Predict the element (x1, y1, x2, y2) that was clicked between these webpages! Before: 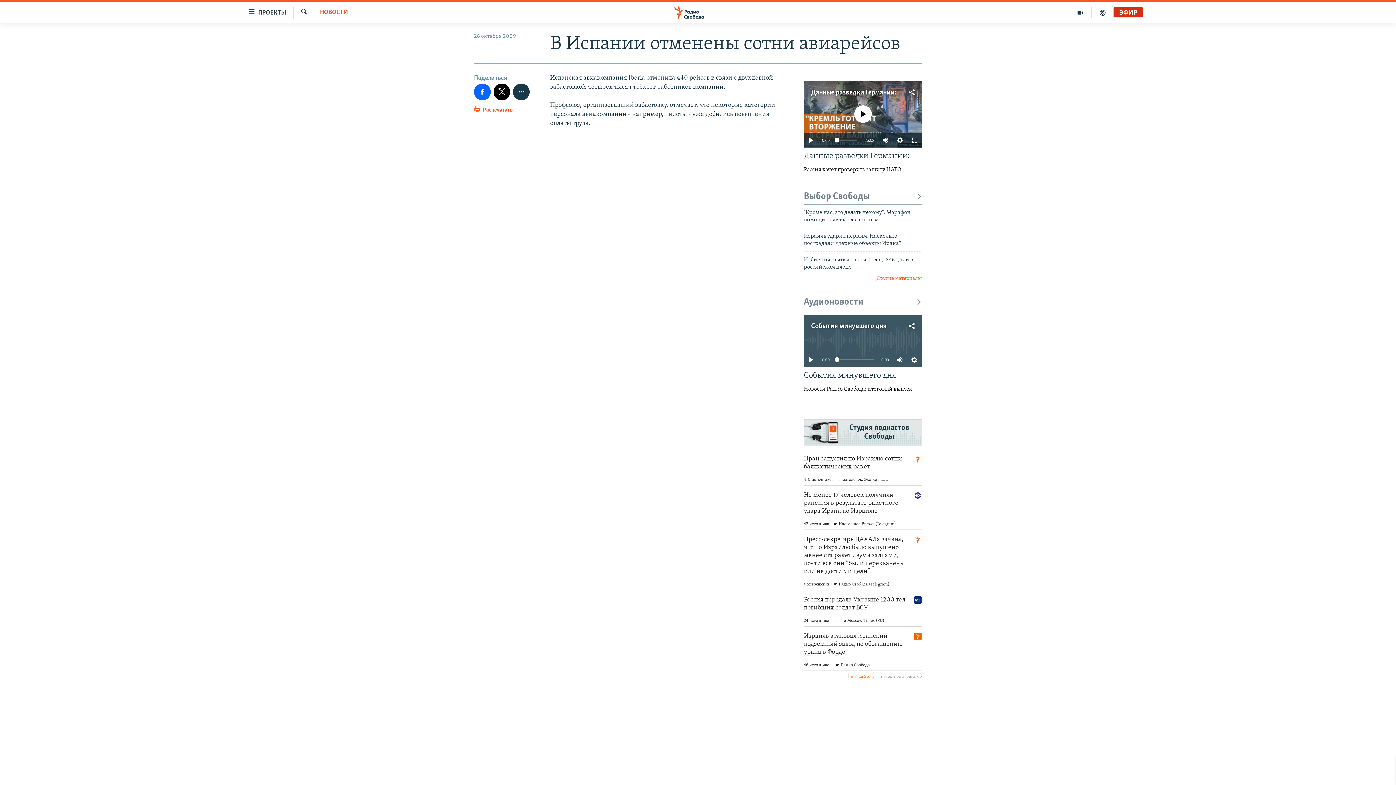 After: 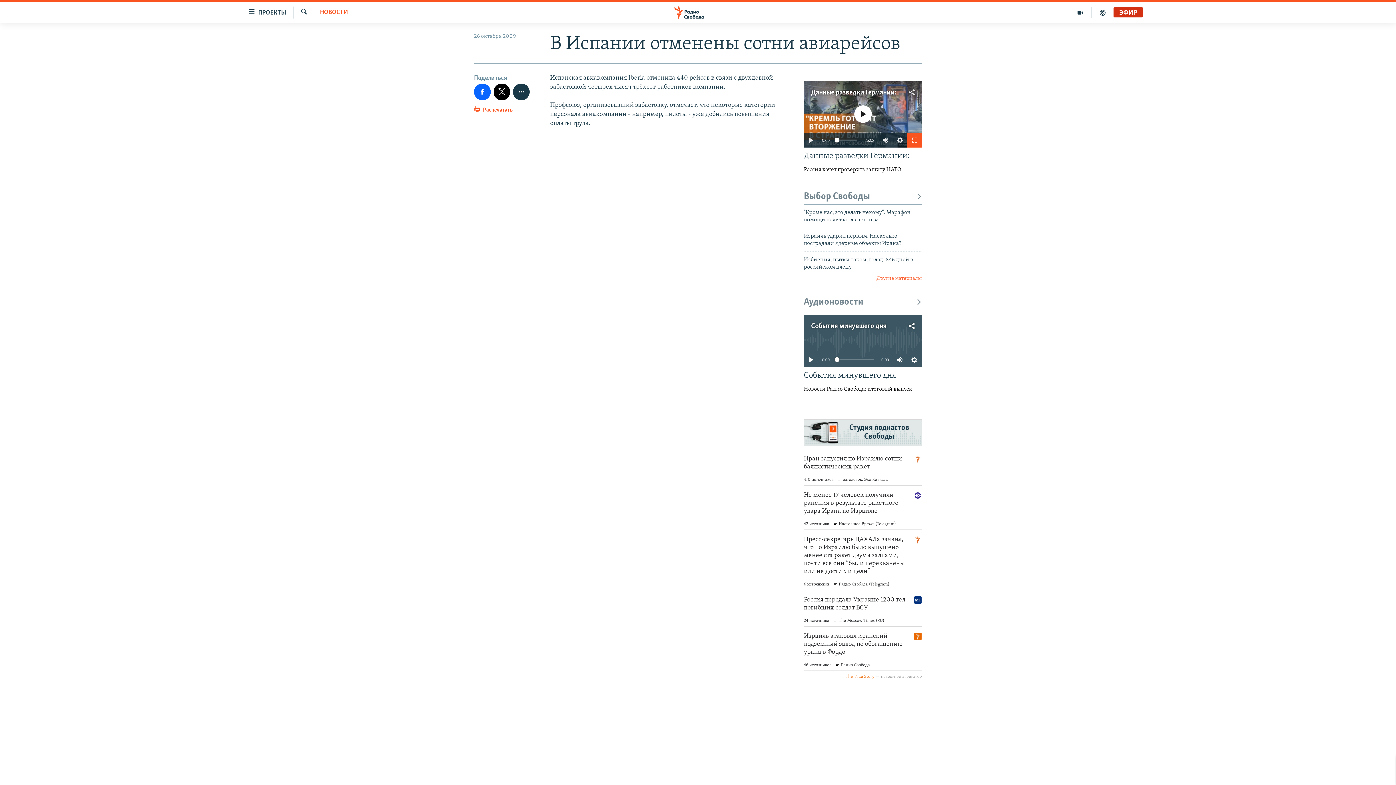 Action: bbox: (907, 133, 922, 147)